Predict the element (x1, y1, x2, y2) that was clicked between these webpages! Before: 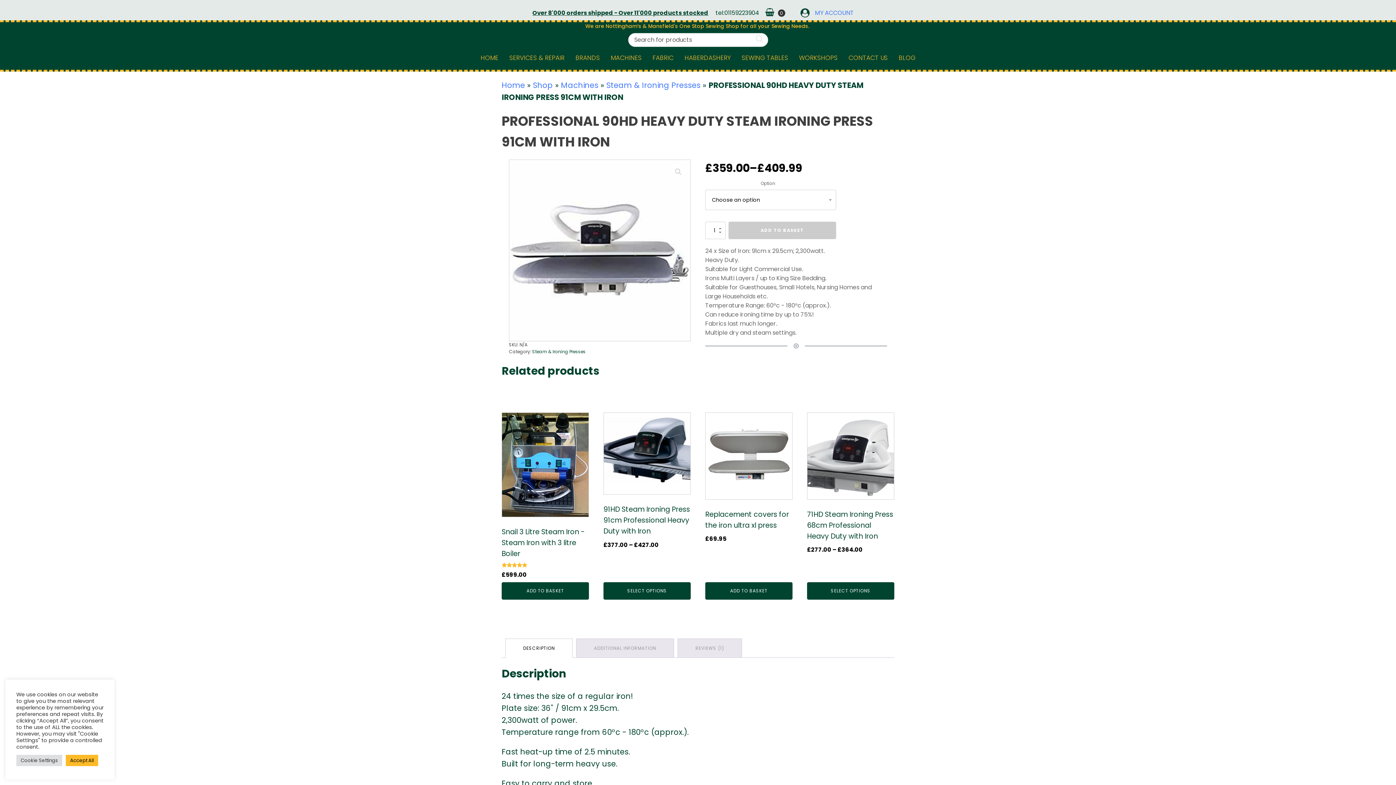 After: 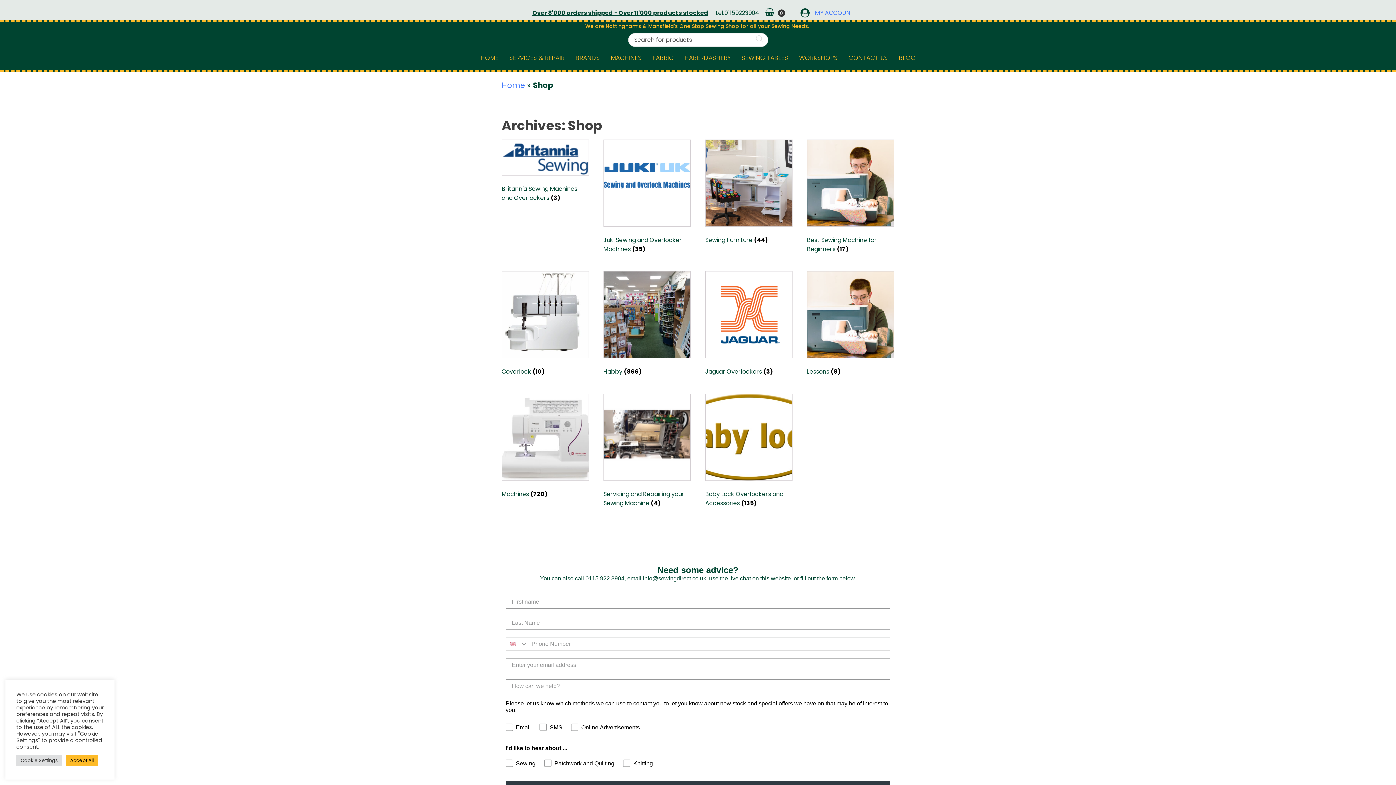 Action: bbox: (533, 80, 553, 90) label: Shop